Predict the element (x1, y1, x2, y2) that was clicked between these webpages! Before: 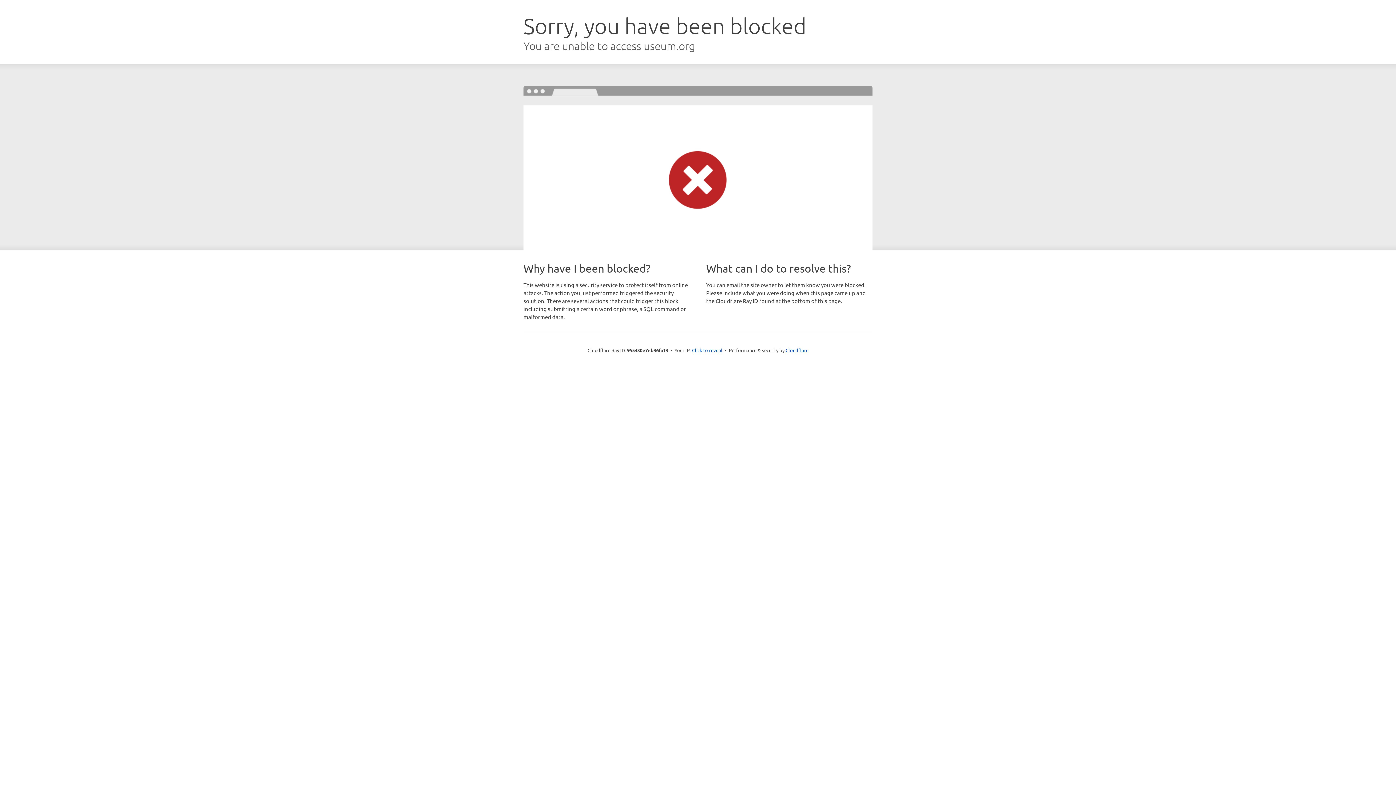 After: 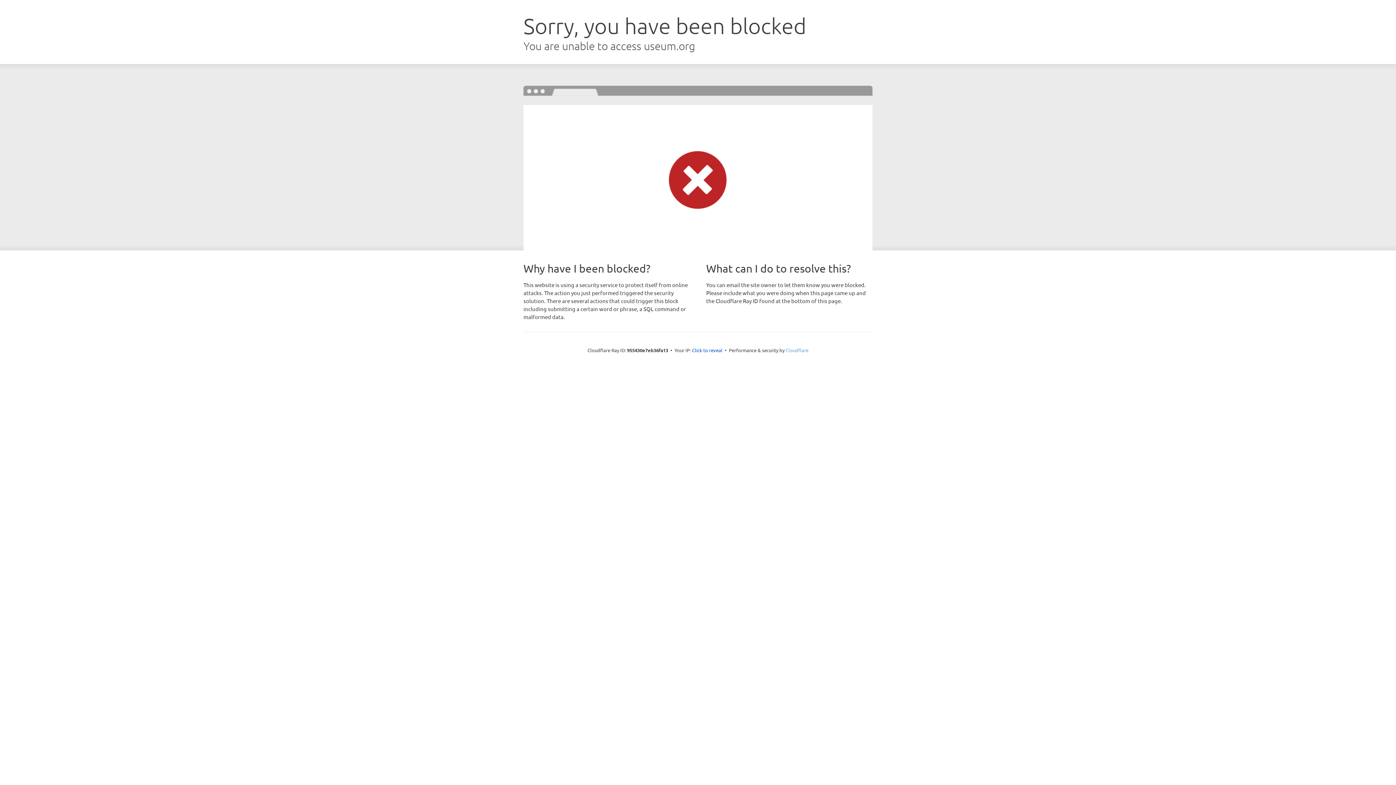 Action: label: Cloudflare bbox: (785, 347, 808, 353)